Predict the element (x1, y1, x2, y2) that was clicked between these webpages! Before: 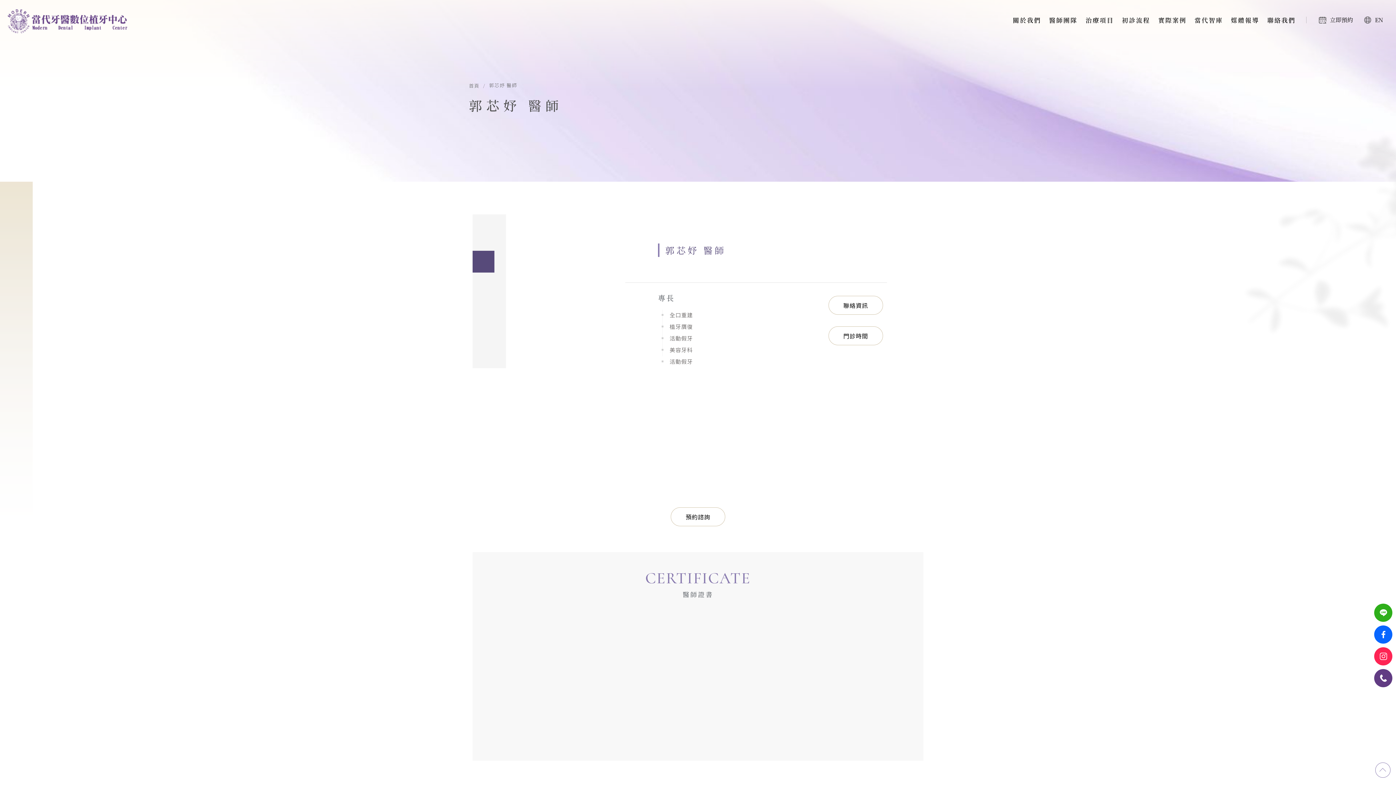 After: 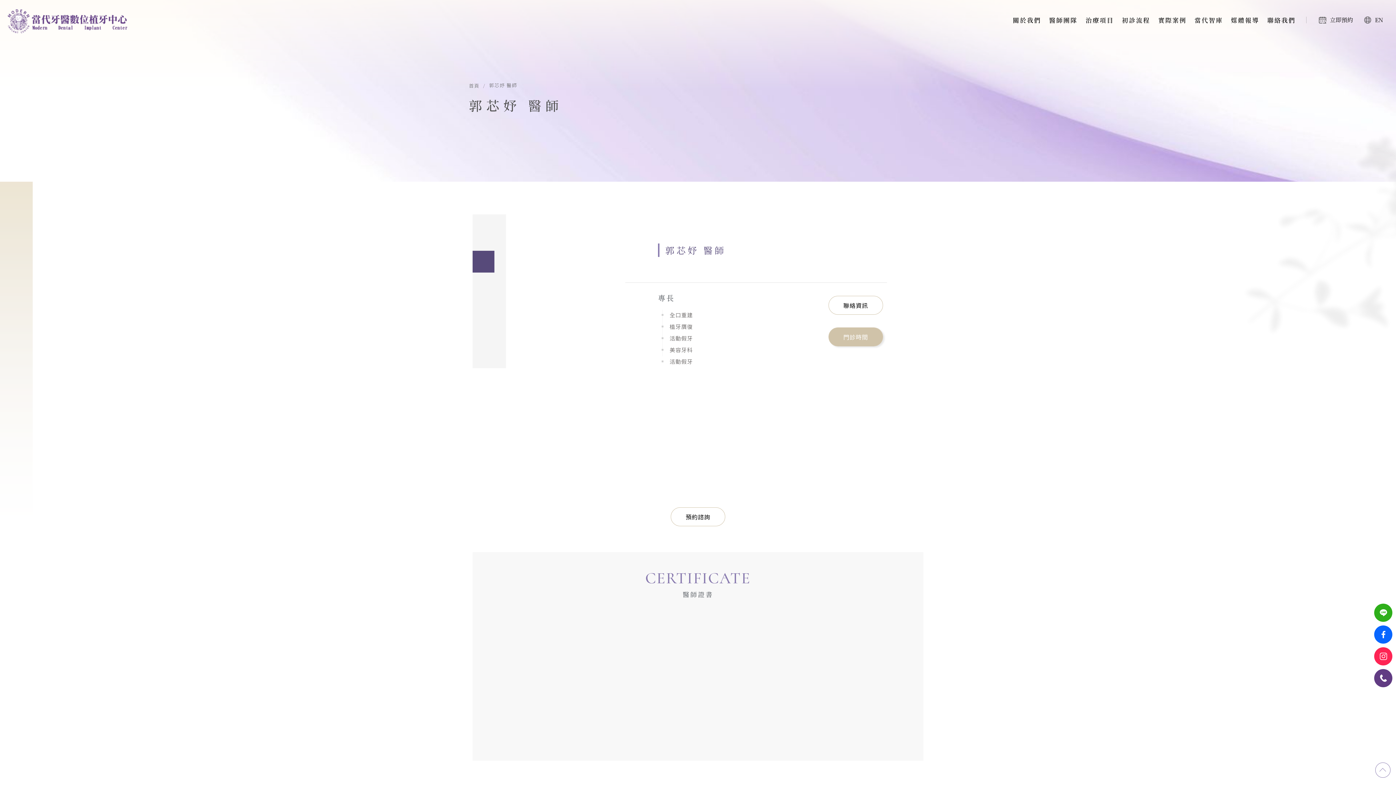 Action: label: 門診時間 bbox: (828, 326, 883, 345)